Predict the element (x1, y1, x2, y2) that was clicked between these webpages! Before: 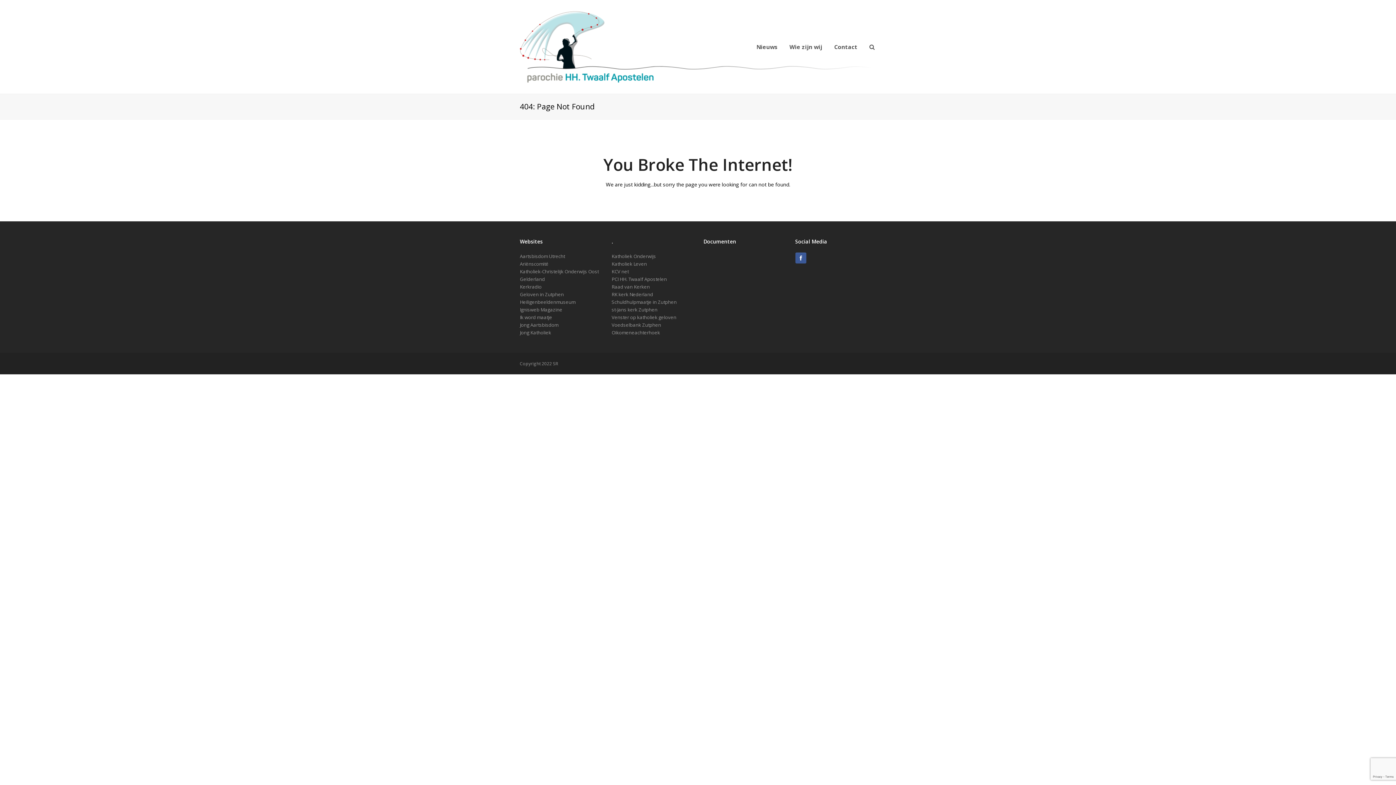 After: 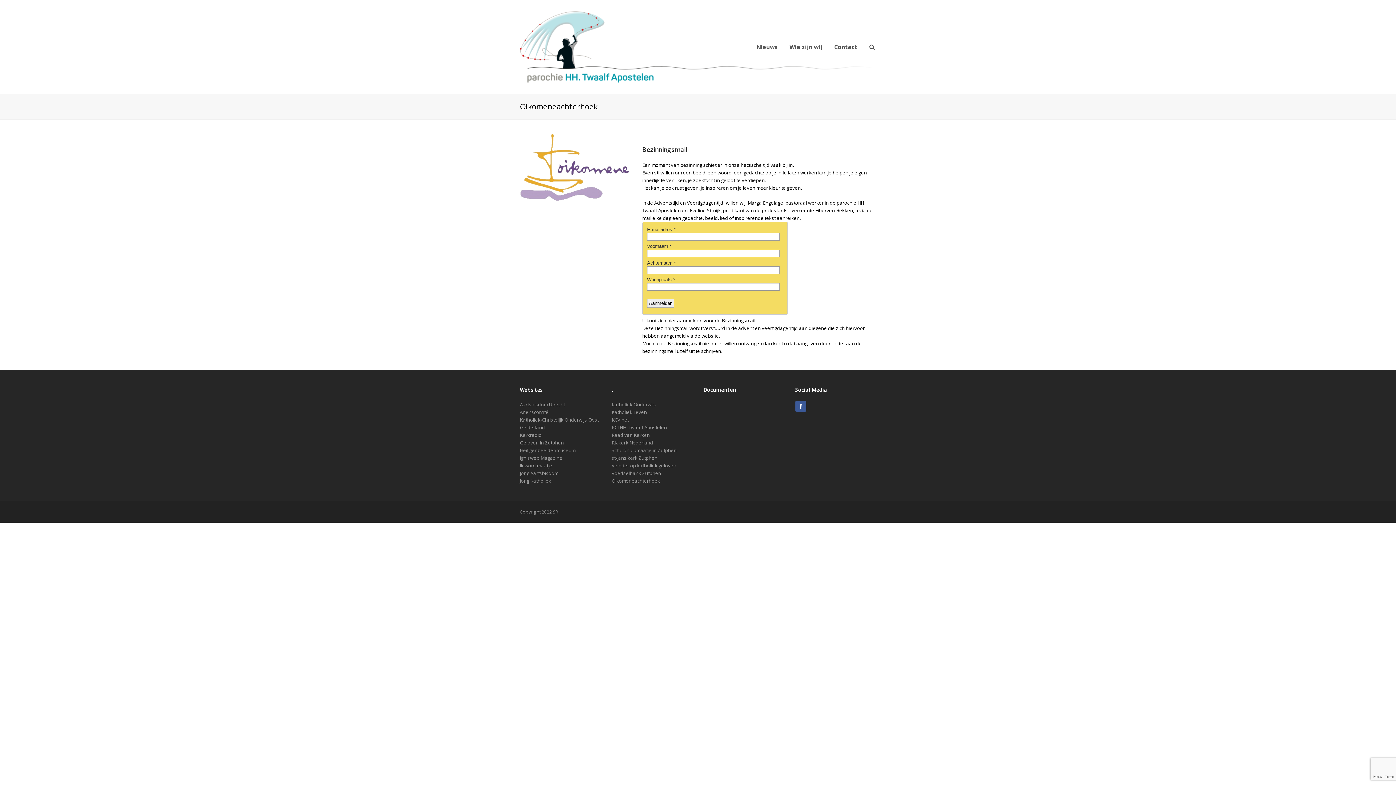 Action: bbox: (611, 329, 660, 336) label: Oikomeneachterhoek